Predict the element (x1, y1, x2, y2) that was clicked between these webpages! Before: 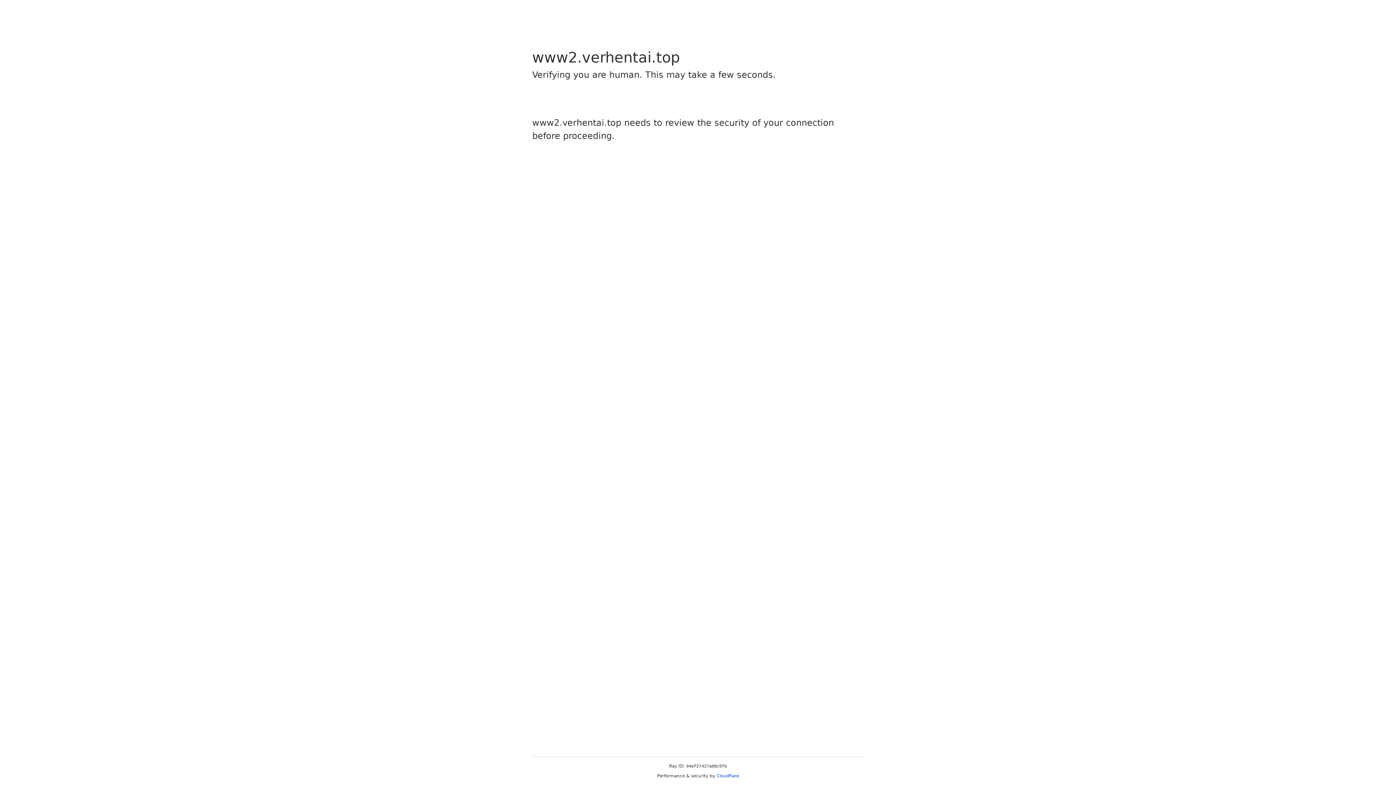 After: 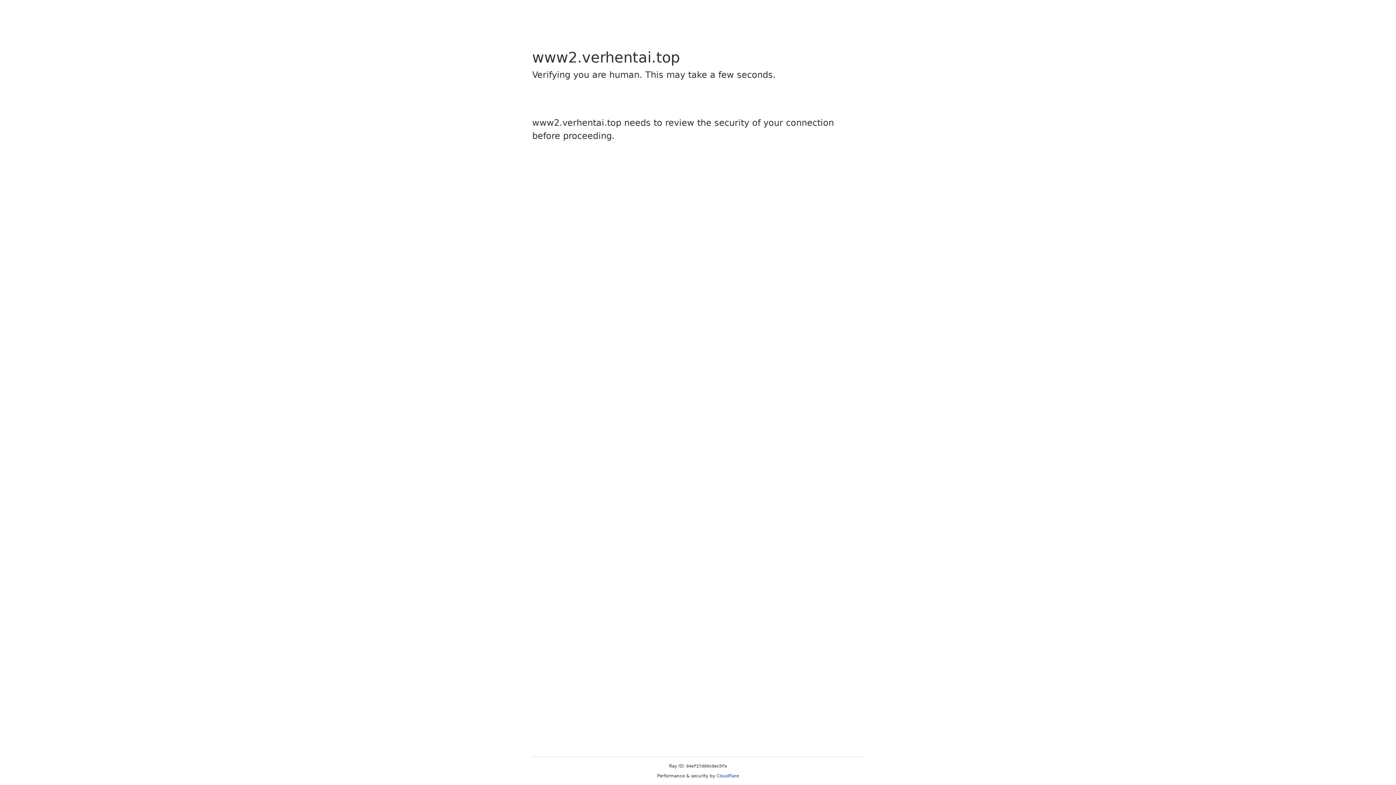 Action: bbox: (716, 773, 739, 778) label: Cloudflare